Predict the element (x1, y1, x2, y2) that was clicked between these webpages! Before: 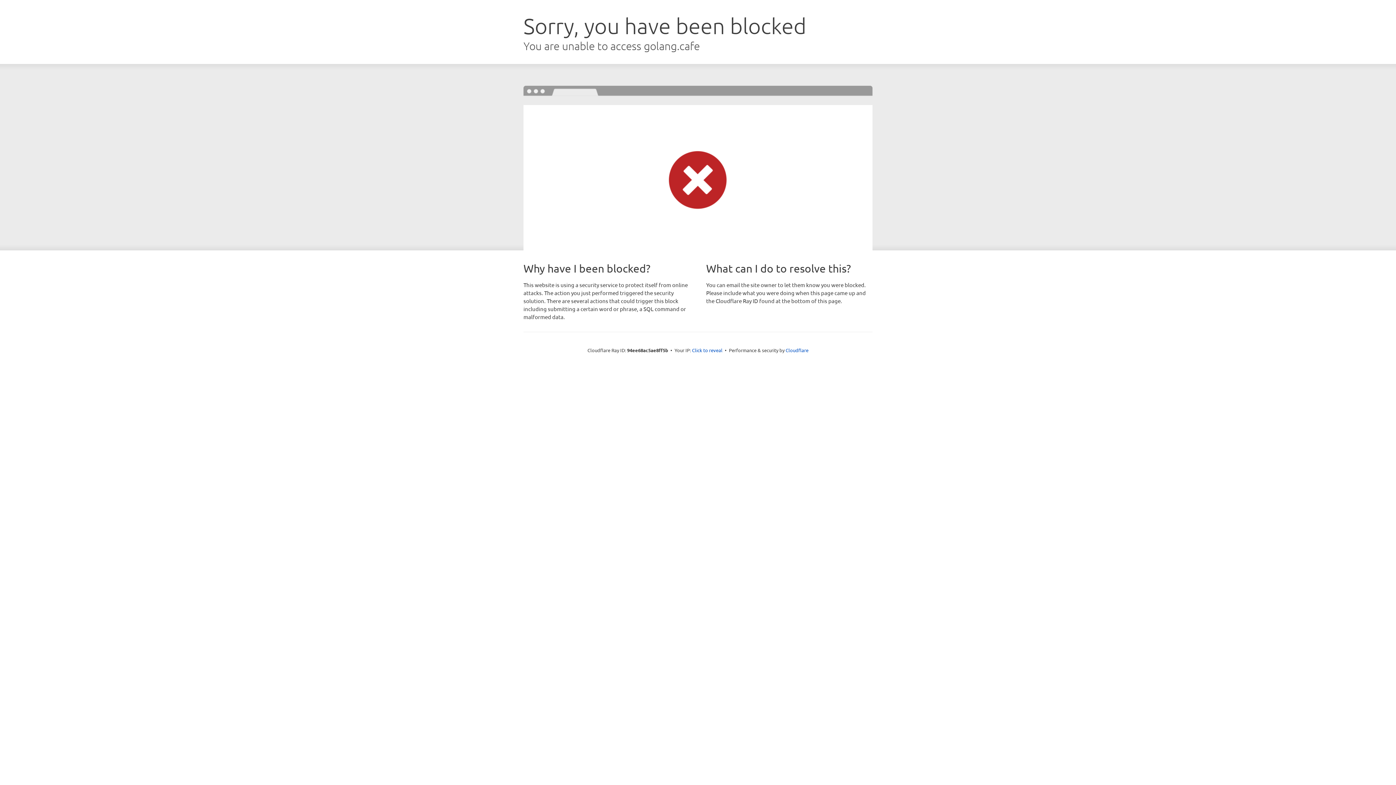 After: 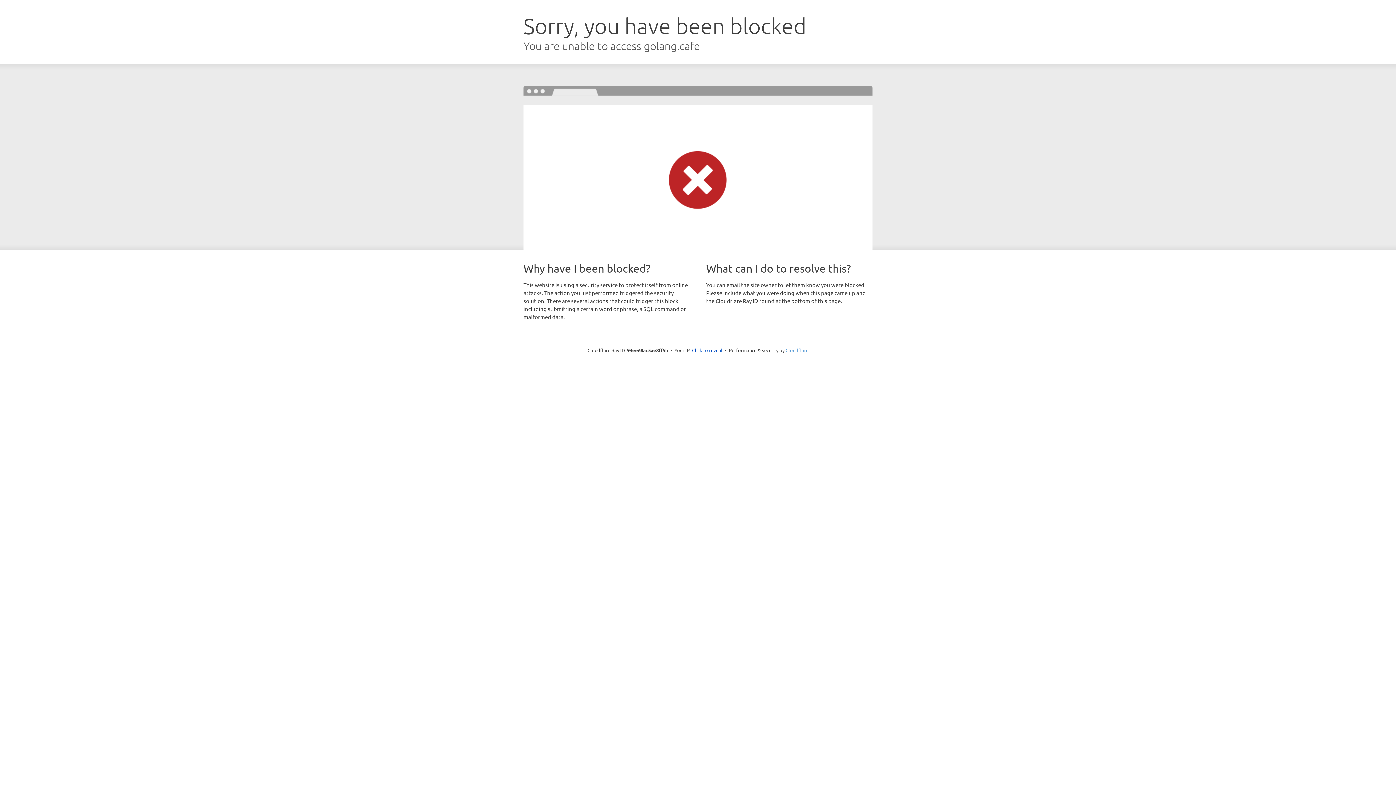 Action: label: Cloudflare bbox: (785, 347, 808, 353)